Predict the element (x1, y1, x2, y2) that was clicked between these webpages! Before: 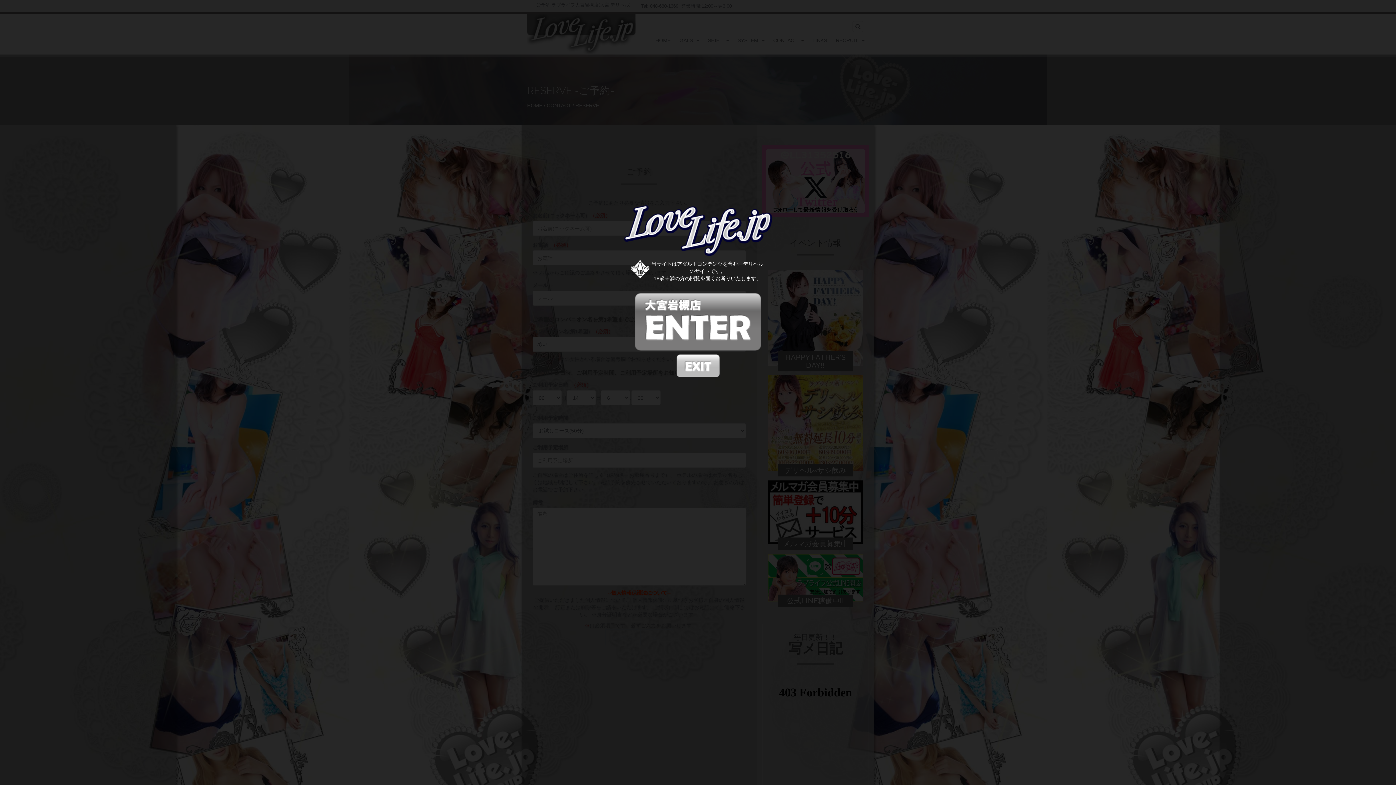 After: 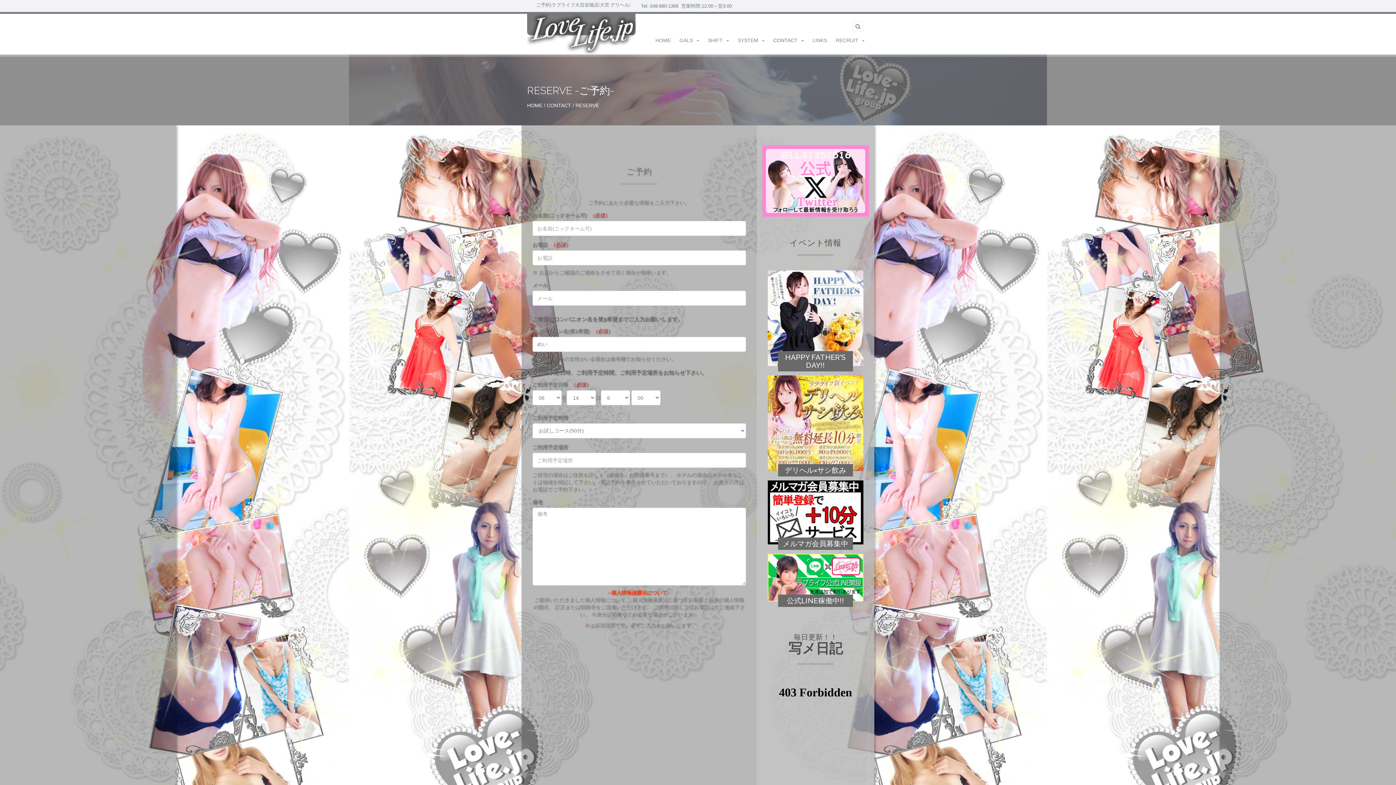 Action: bbox: (623, 227, 772, 233)